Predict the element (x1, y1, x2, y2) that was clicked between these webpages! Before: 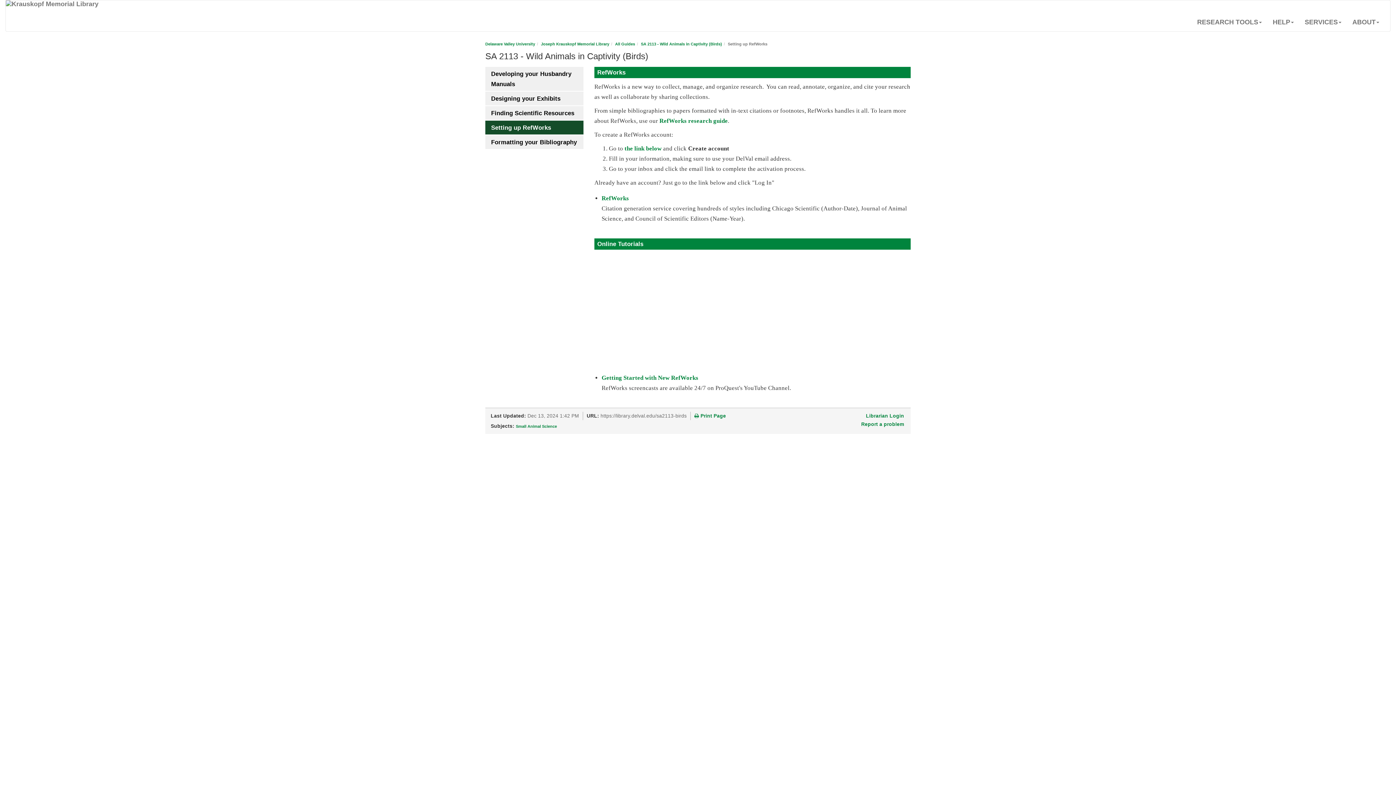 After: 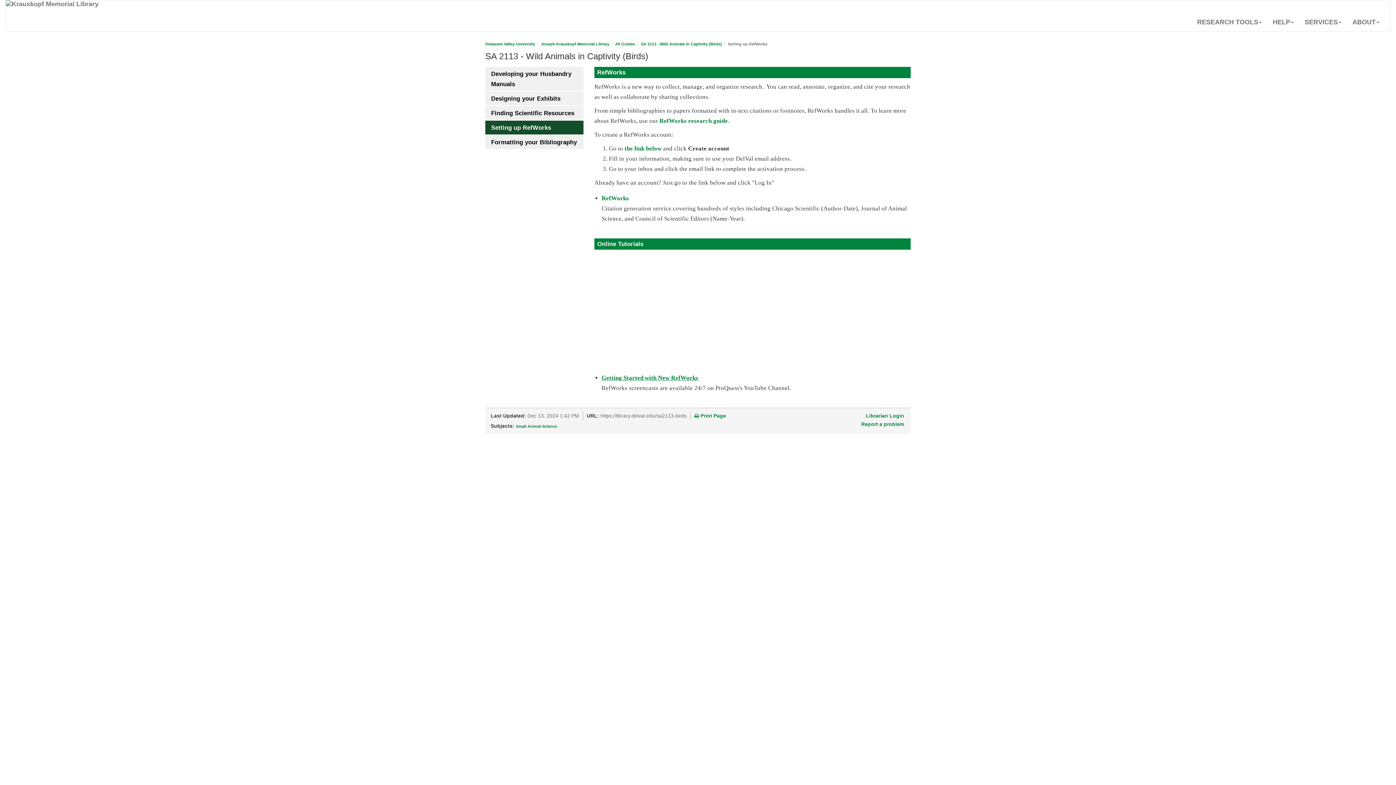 Action: label: Getting Started with New RefWorks bbox: (601, 374, 698, 381)